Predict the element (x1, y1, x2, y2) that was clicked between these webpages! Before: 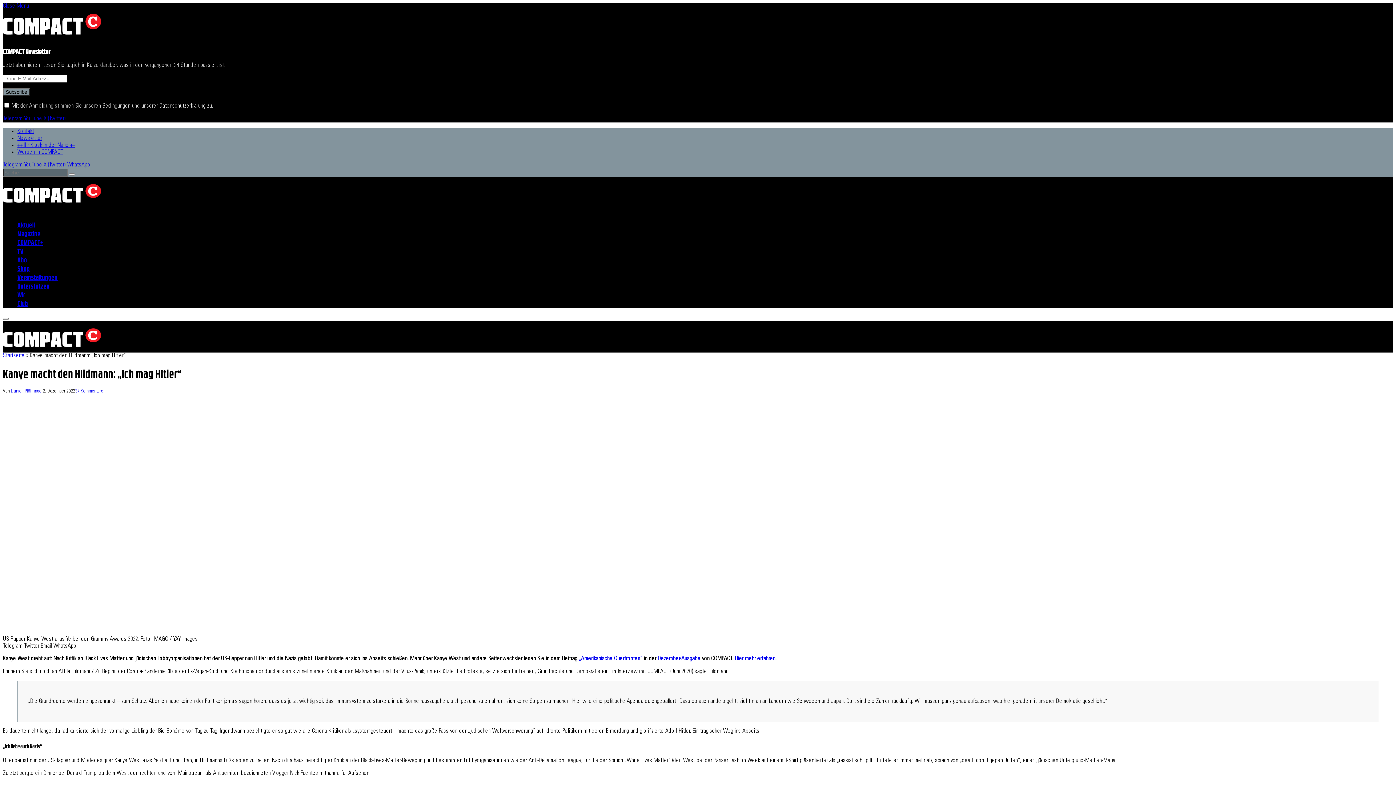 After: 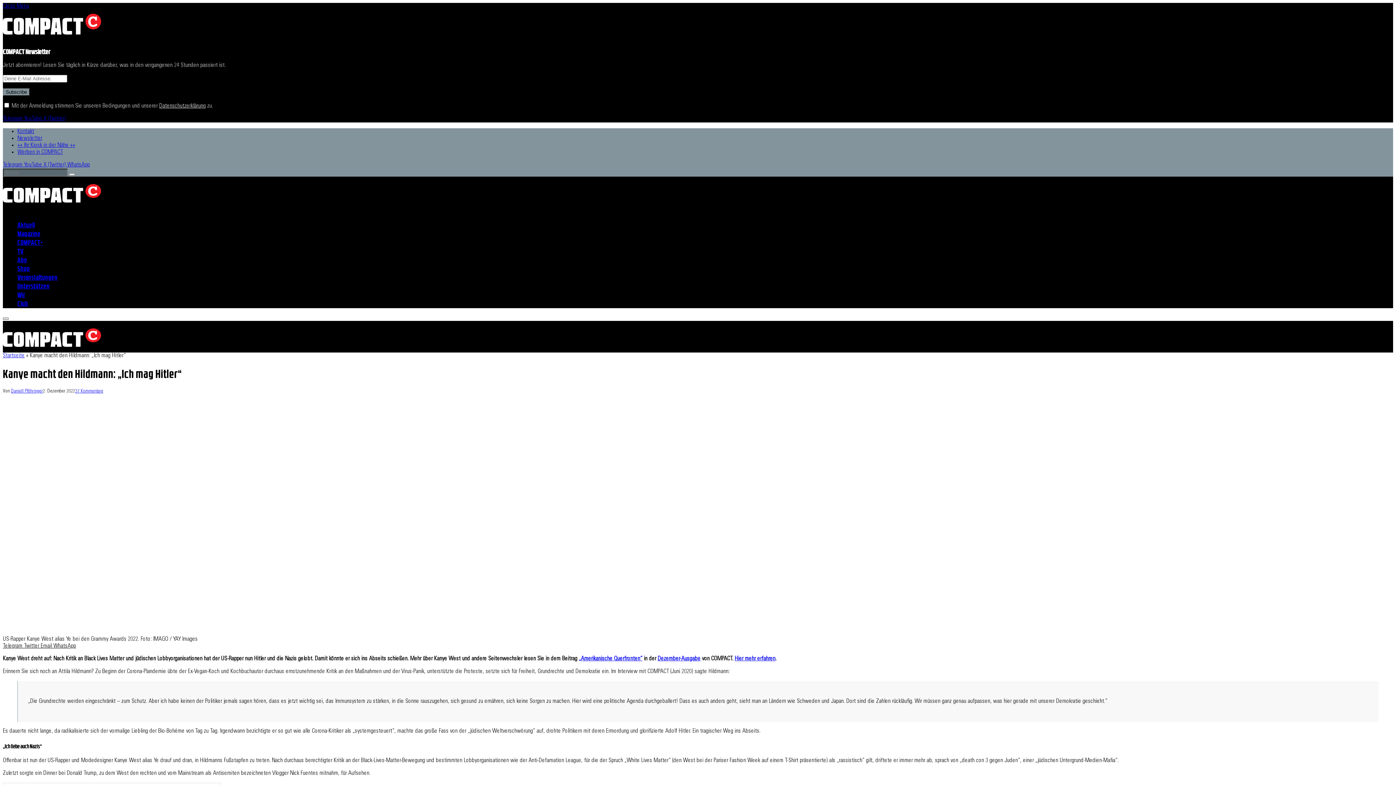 Action: label: Menü bbox: (2, 317, 8, 320)